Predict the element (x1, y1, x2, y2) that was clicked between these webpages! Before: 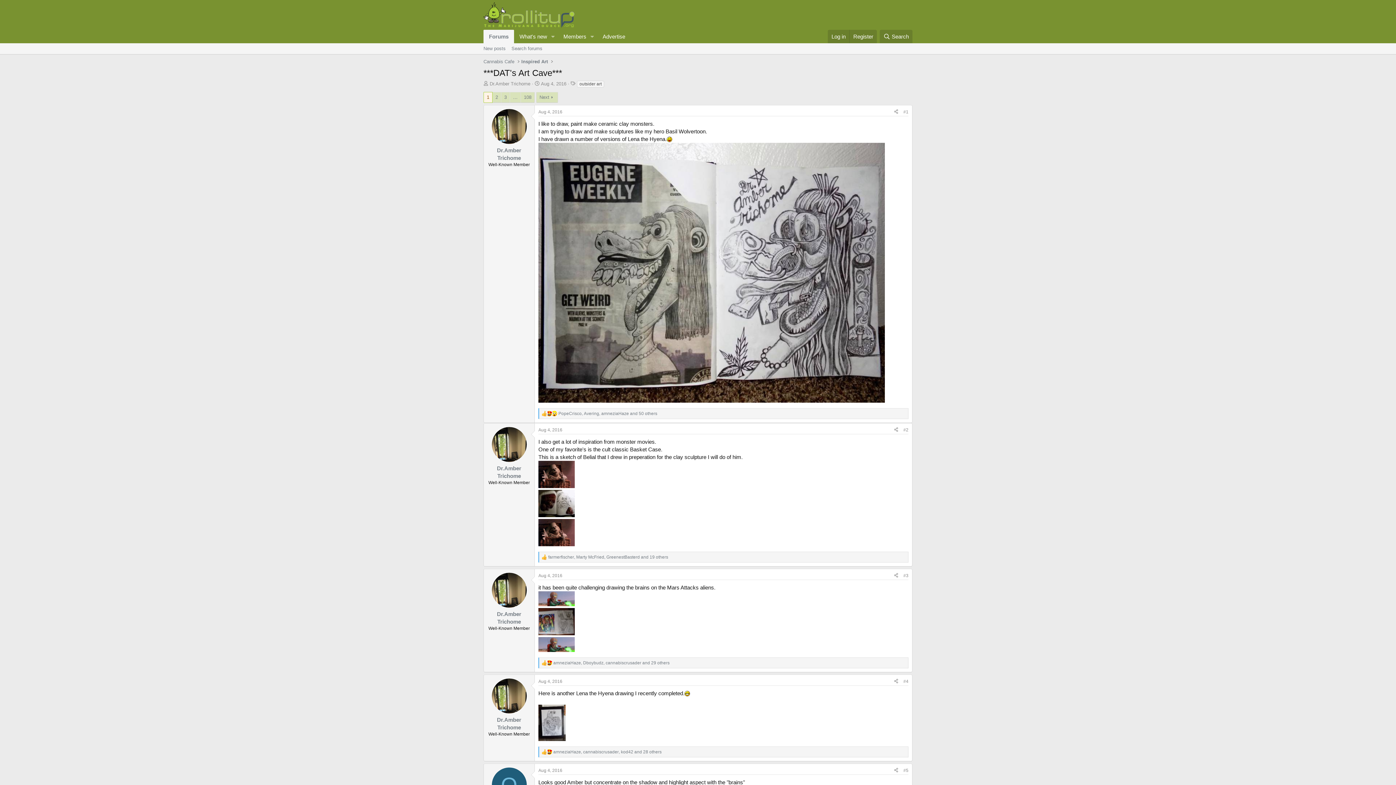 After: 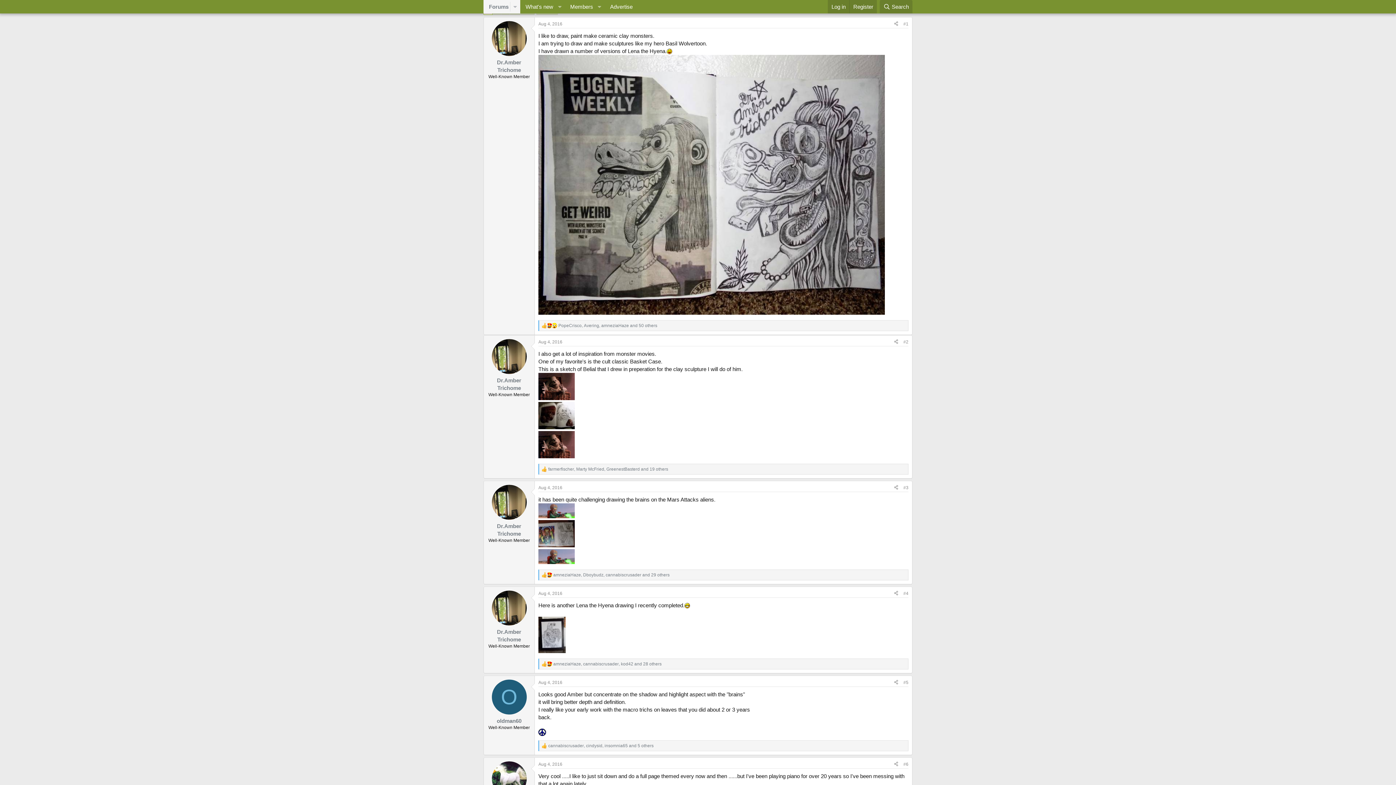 Action: bbox: (538, 109, 562, 114) label: Aug 4, 2016